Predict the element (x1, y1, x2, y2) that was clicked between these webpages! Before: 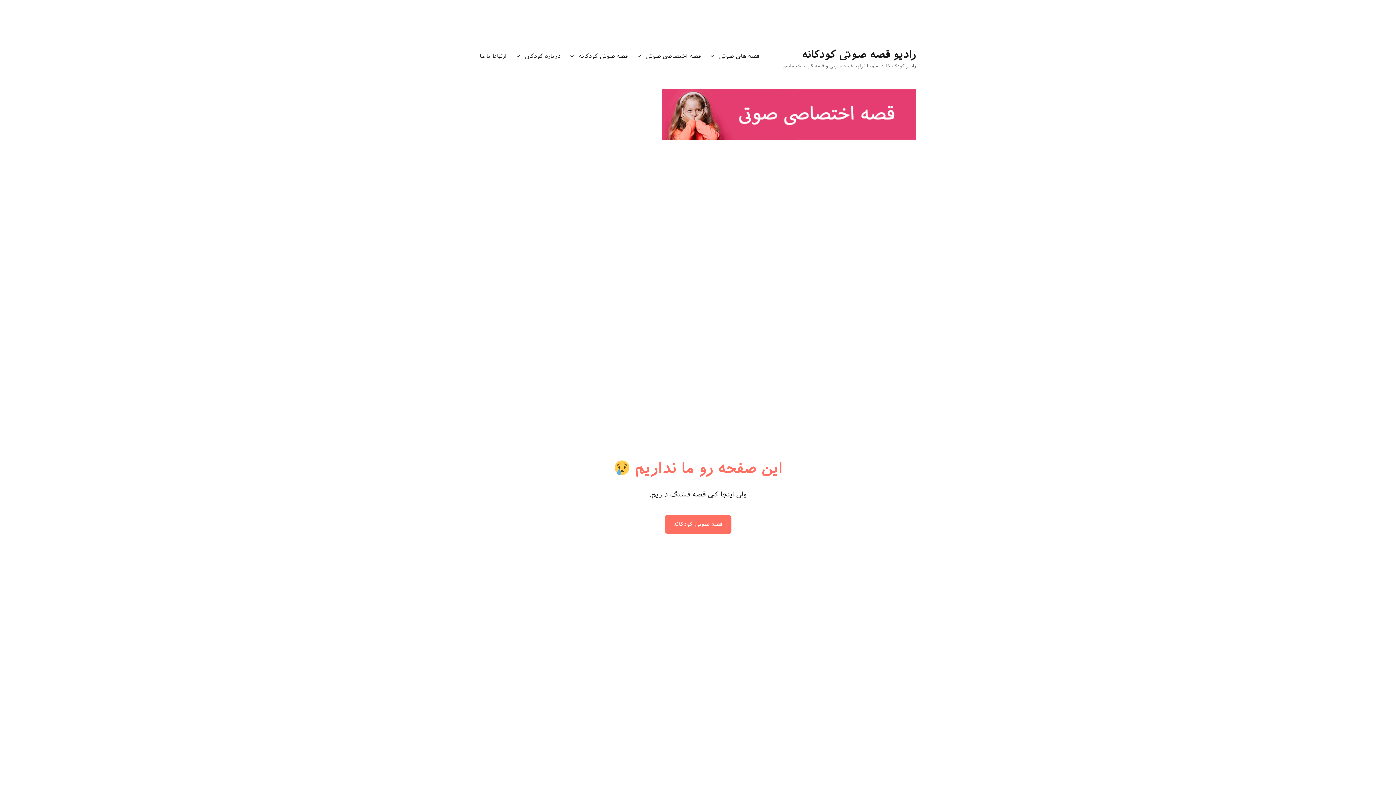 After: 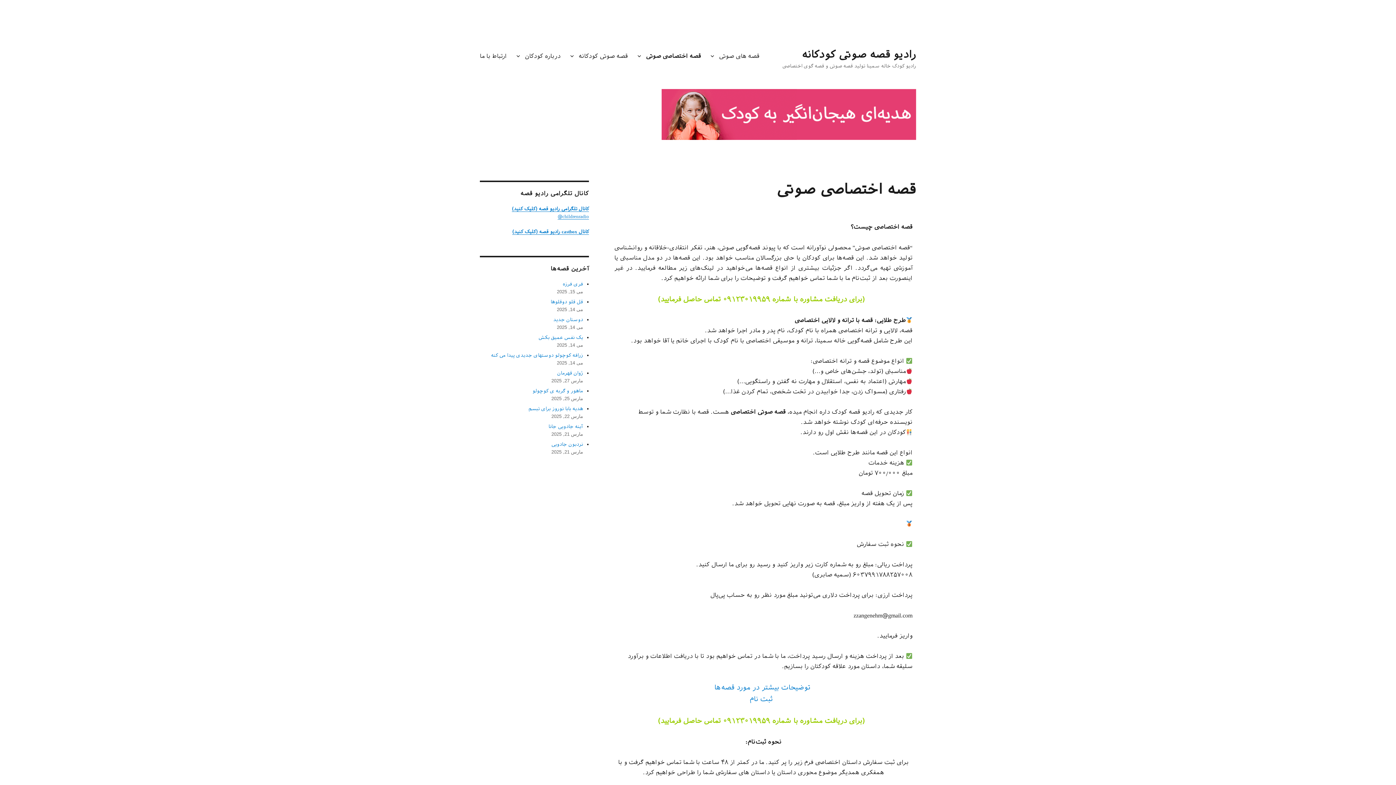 Action: label: قصه اختصاصی صوتی bbox: (633, 48, 706, 63)